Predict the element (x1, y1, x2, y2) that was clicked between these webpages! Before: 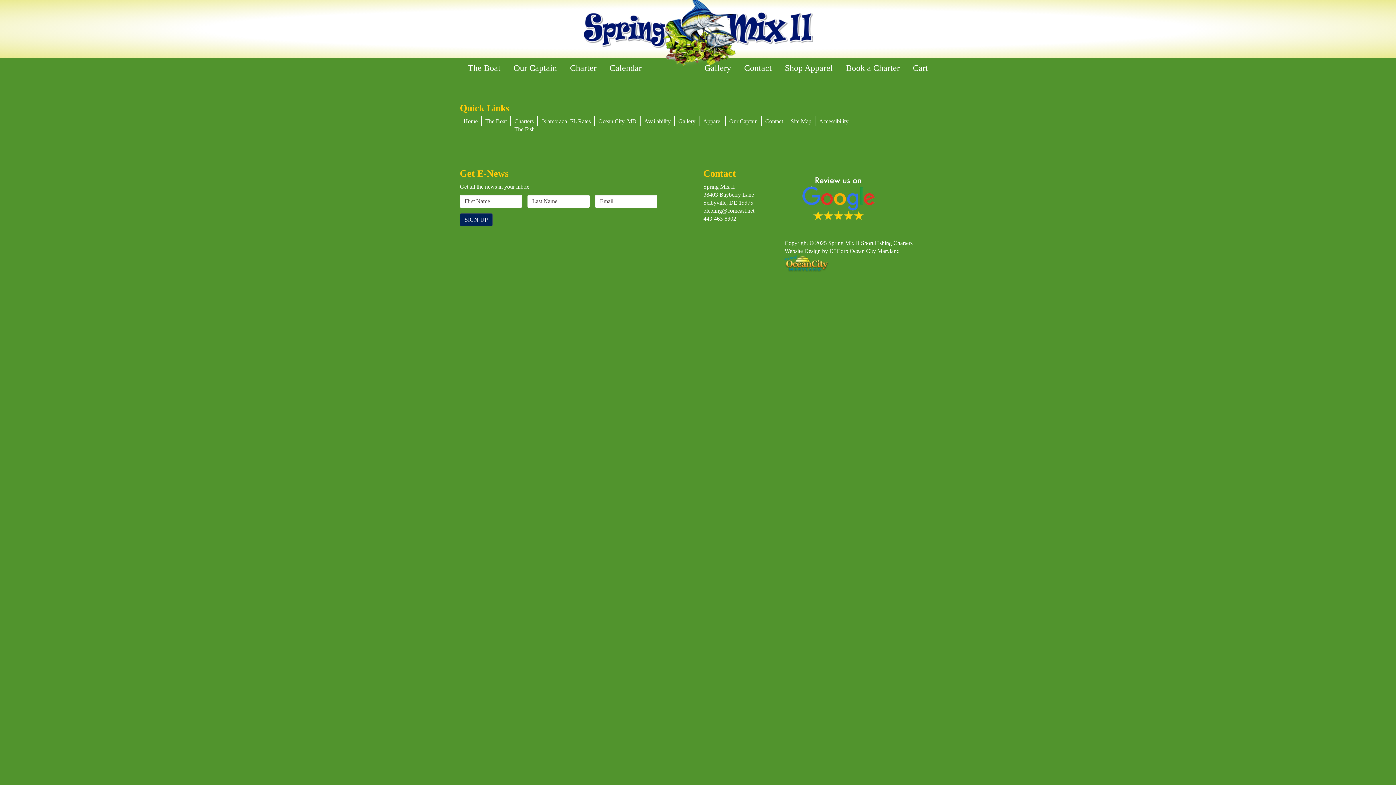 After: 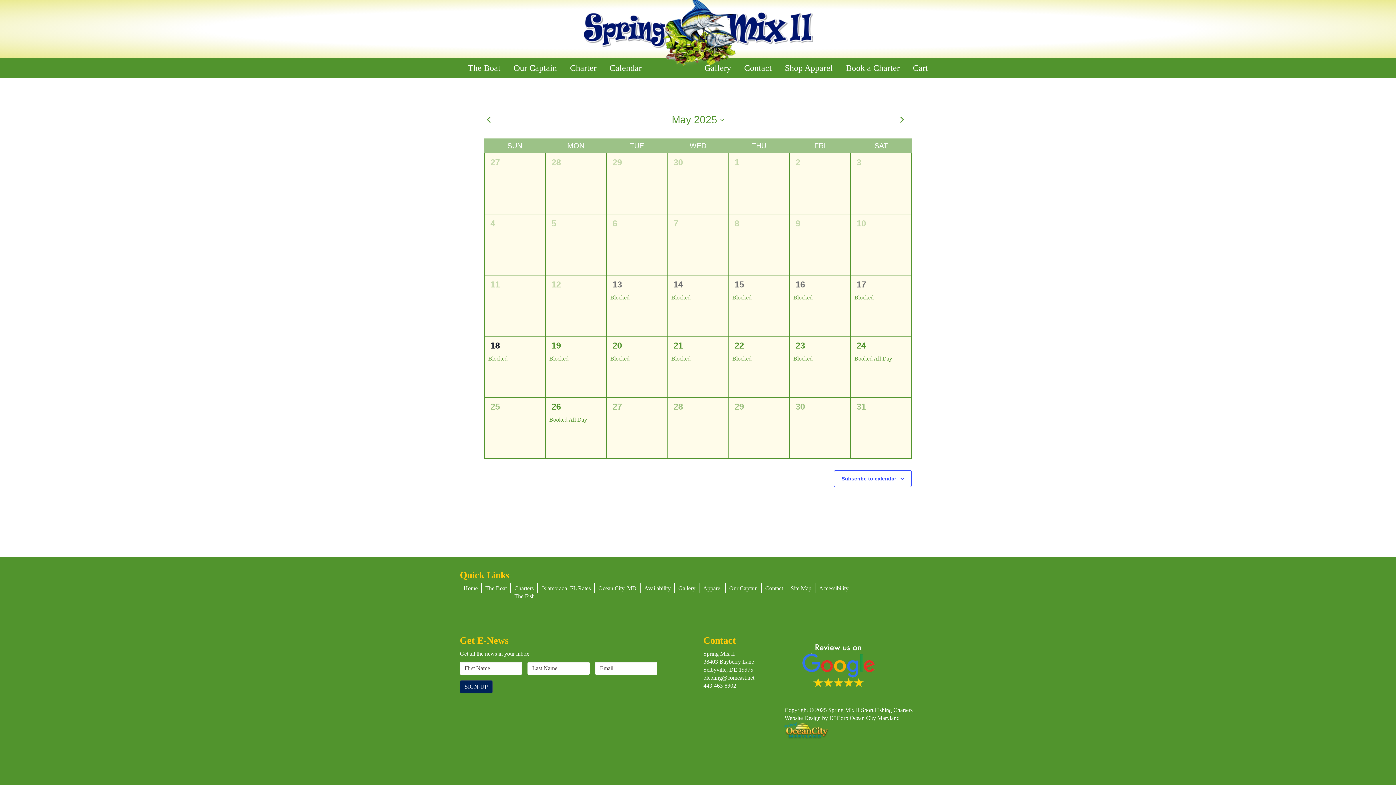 Action: label: Calendar bbox: (604, 58, 647, 77)